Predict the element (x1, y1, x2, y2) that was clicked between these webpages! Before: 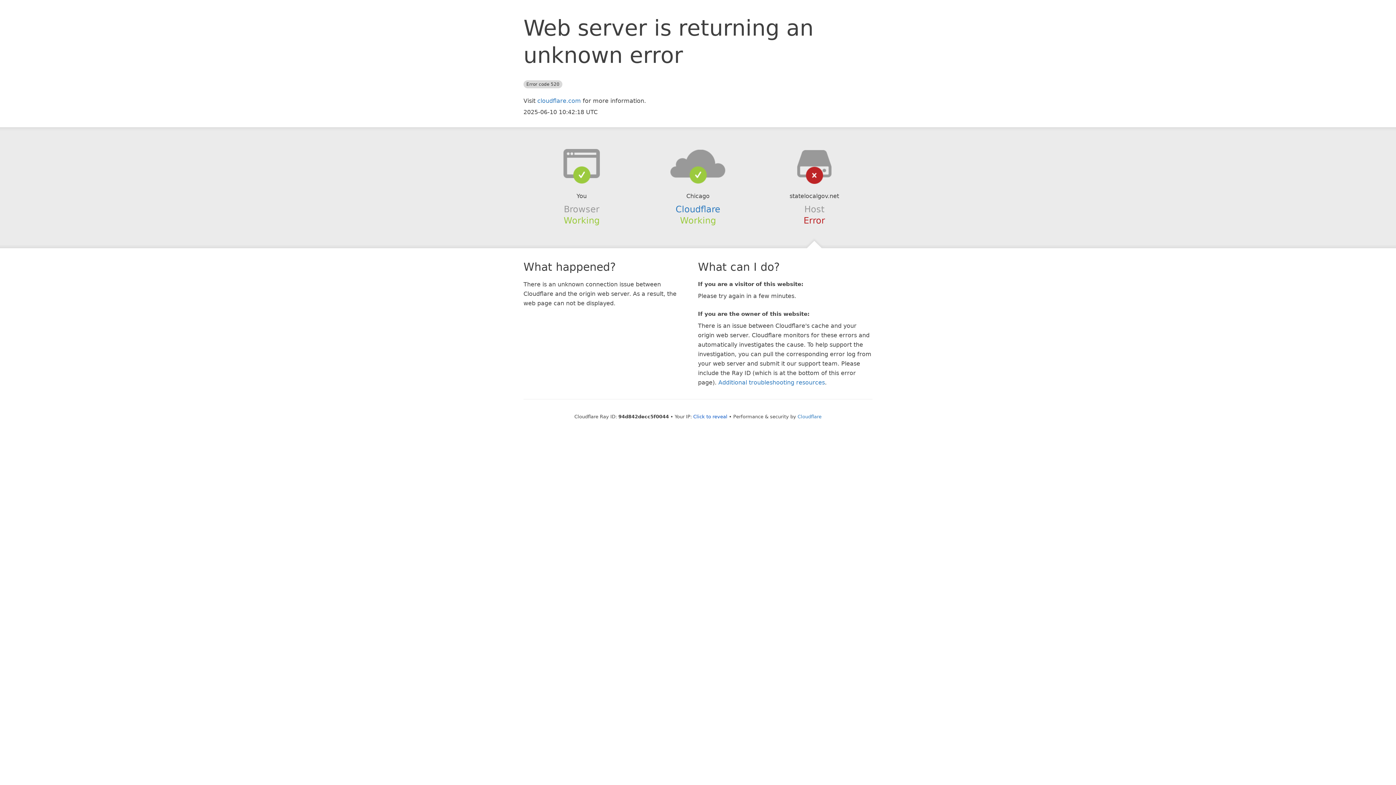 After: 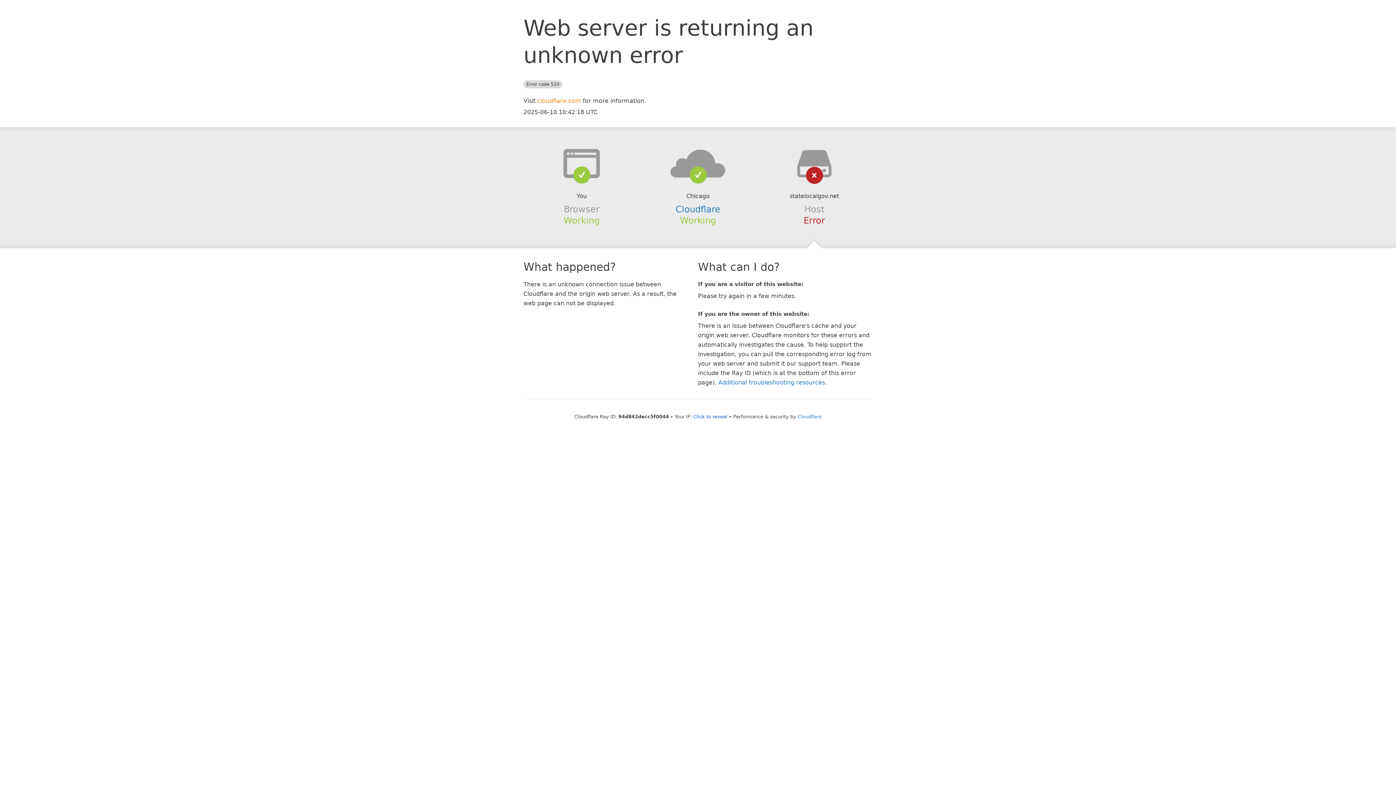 Action: bbox: (537, 97, 581, 104) label: cloudflare.com